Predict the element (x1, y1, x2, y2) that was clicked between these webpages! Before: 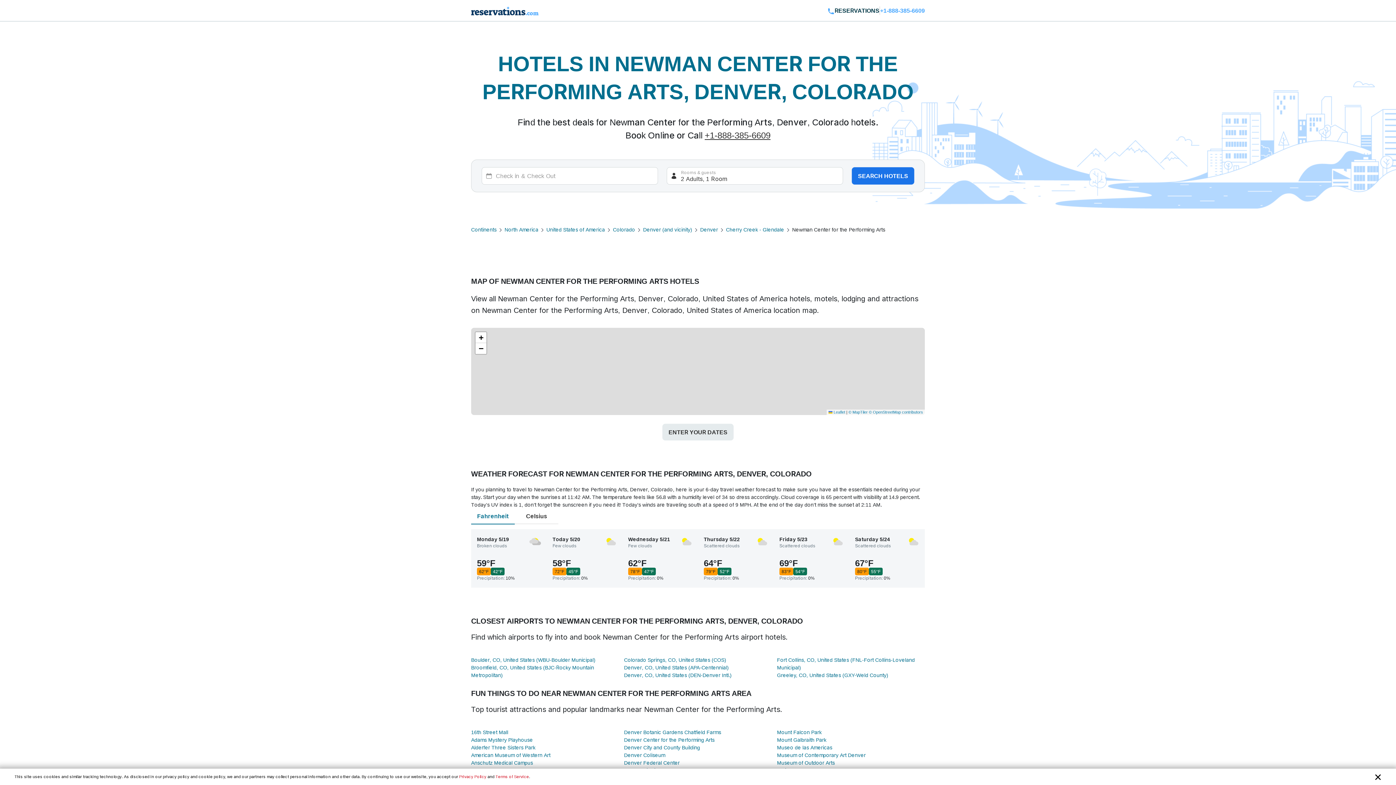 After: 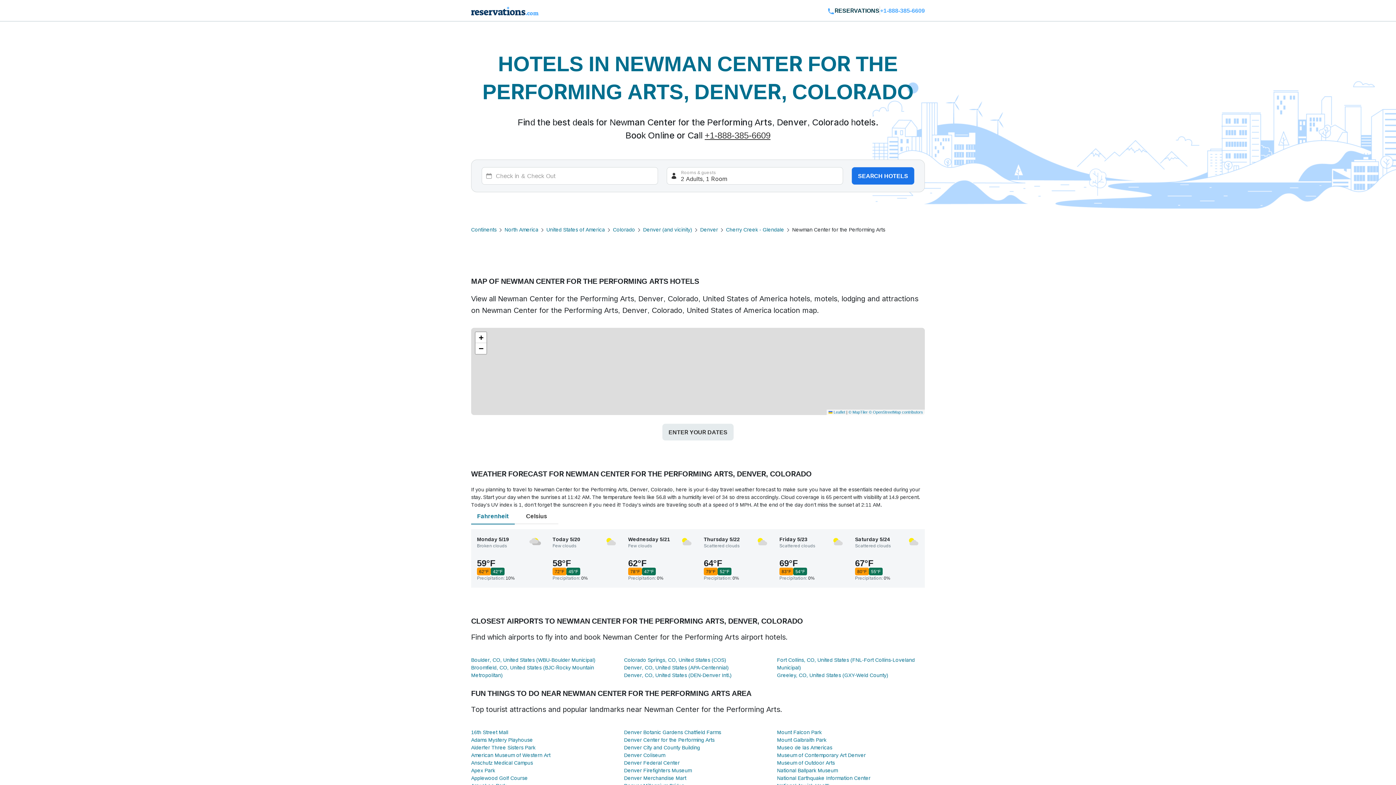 Action: bbox: (1369, 768, 1387, 786)